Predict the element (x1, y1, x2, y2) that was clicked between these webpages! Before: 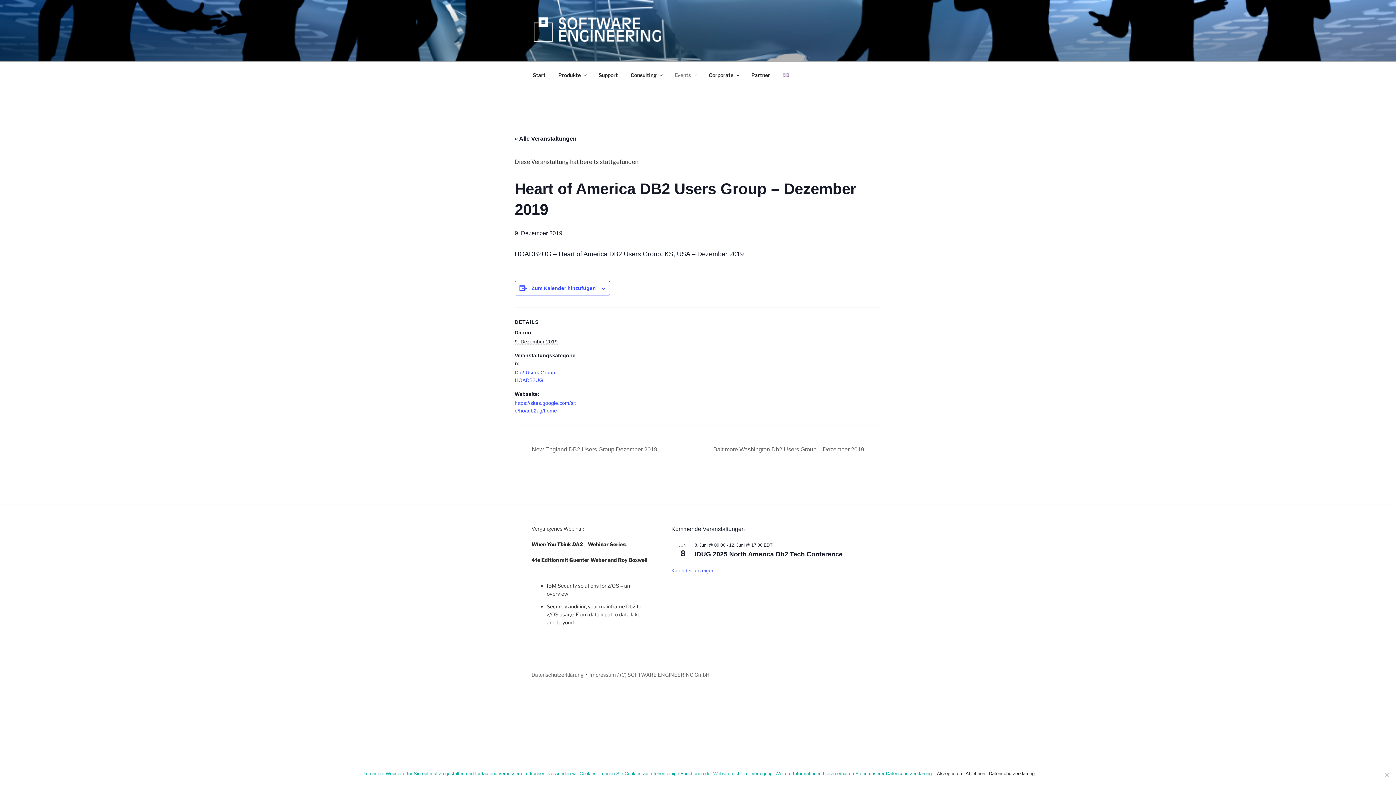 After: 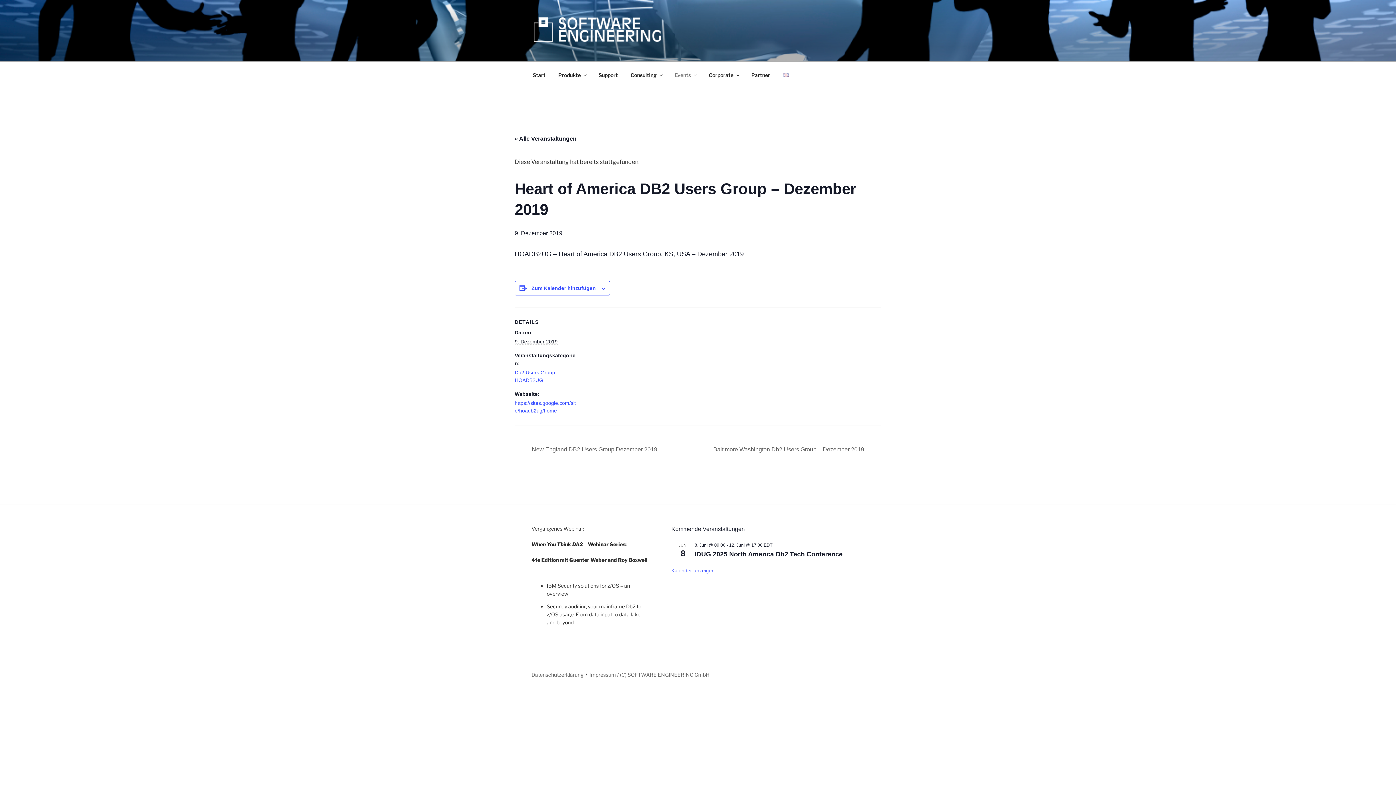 Action: label: Akzeptieren bbox: (937, 770, 962, 777)